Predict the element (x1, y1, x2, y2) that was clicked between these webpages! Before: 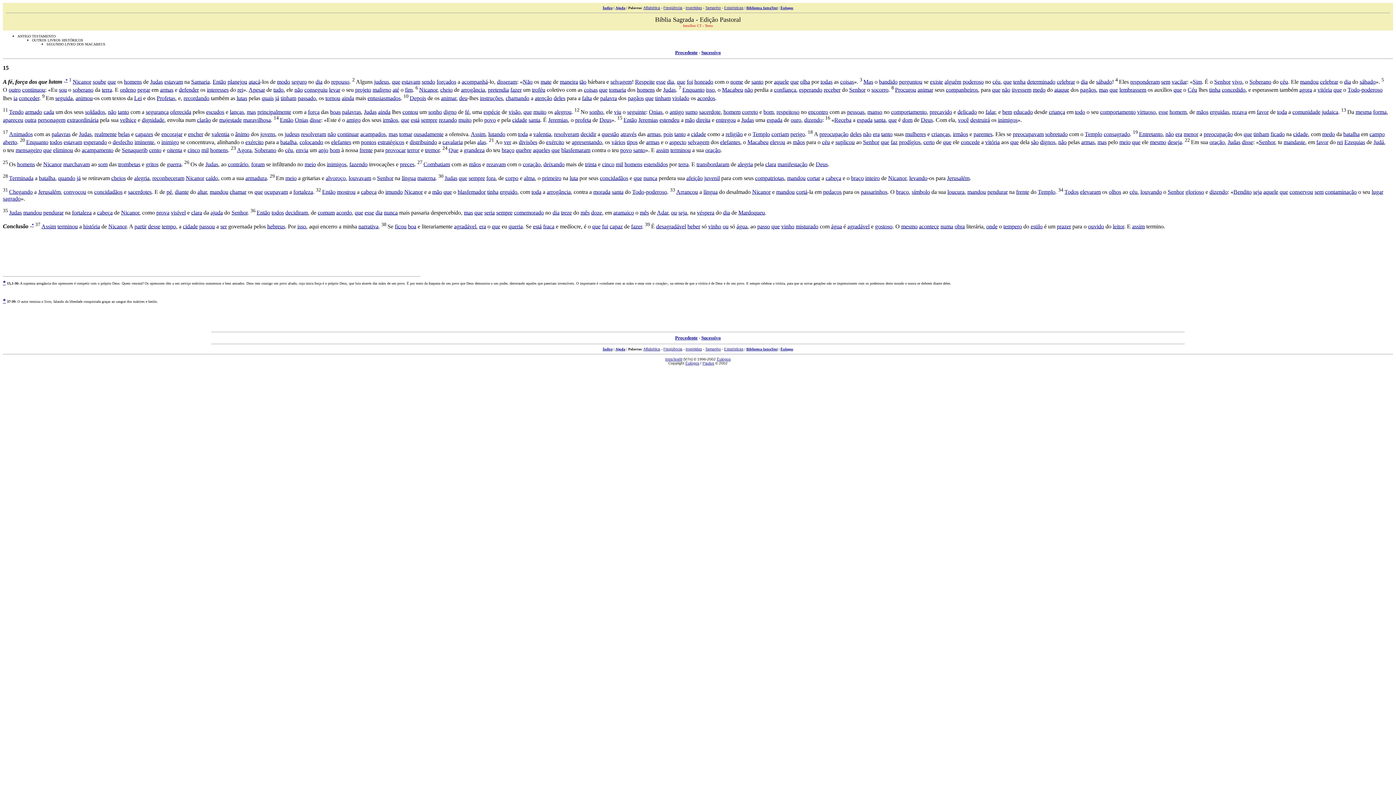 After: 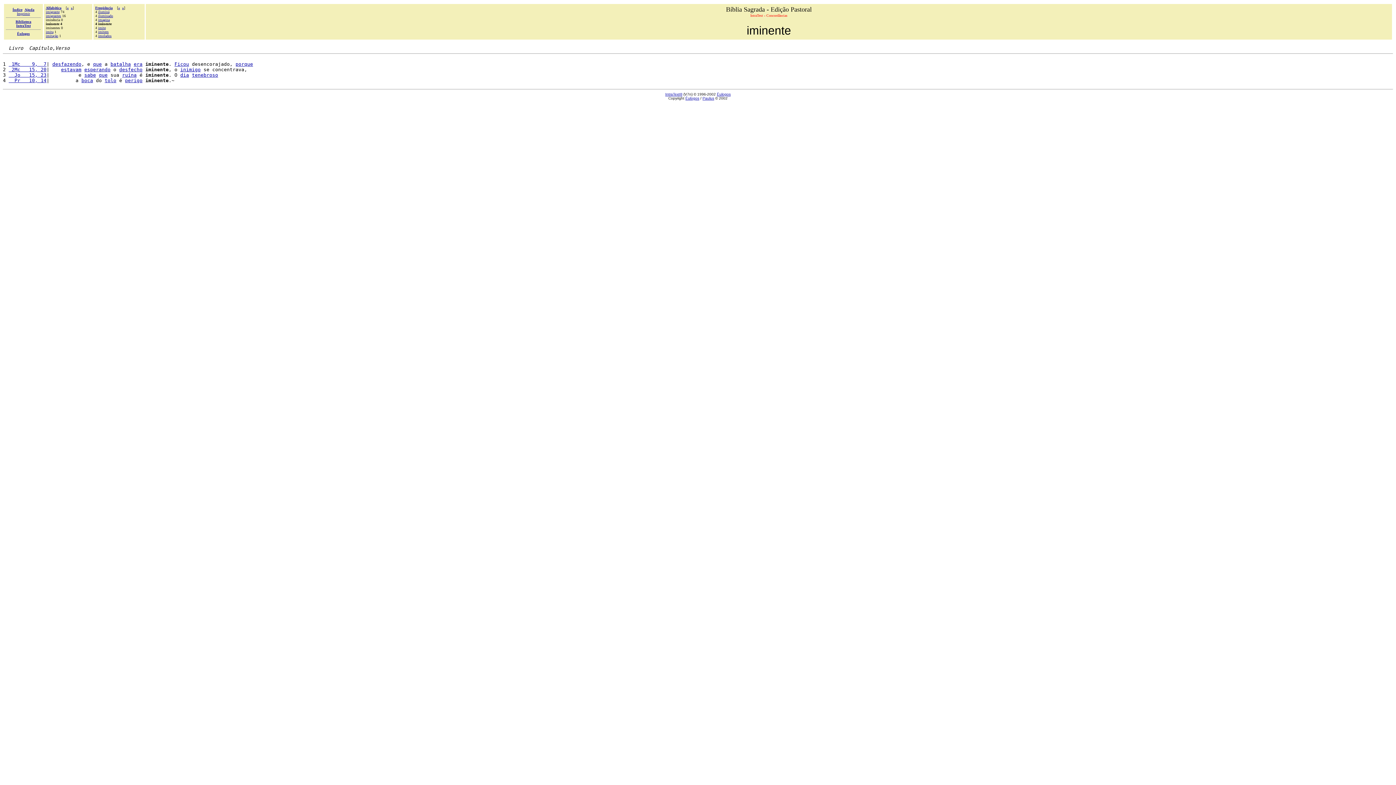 Action: label: iminente bbox: (134, 139, 154, 145)